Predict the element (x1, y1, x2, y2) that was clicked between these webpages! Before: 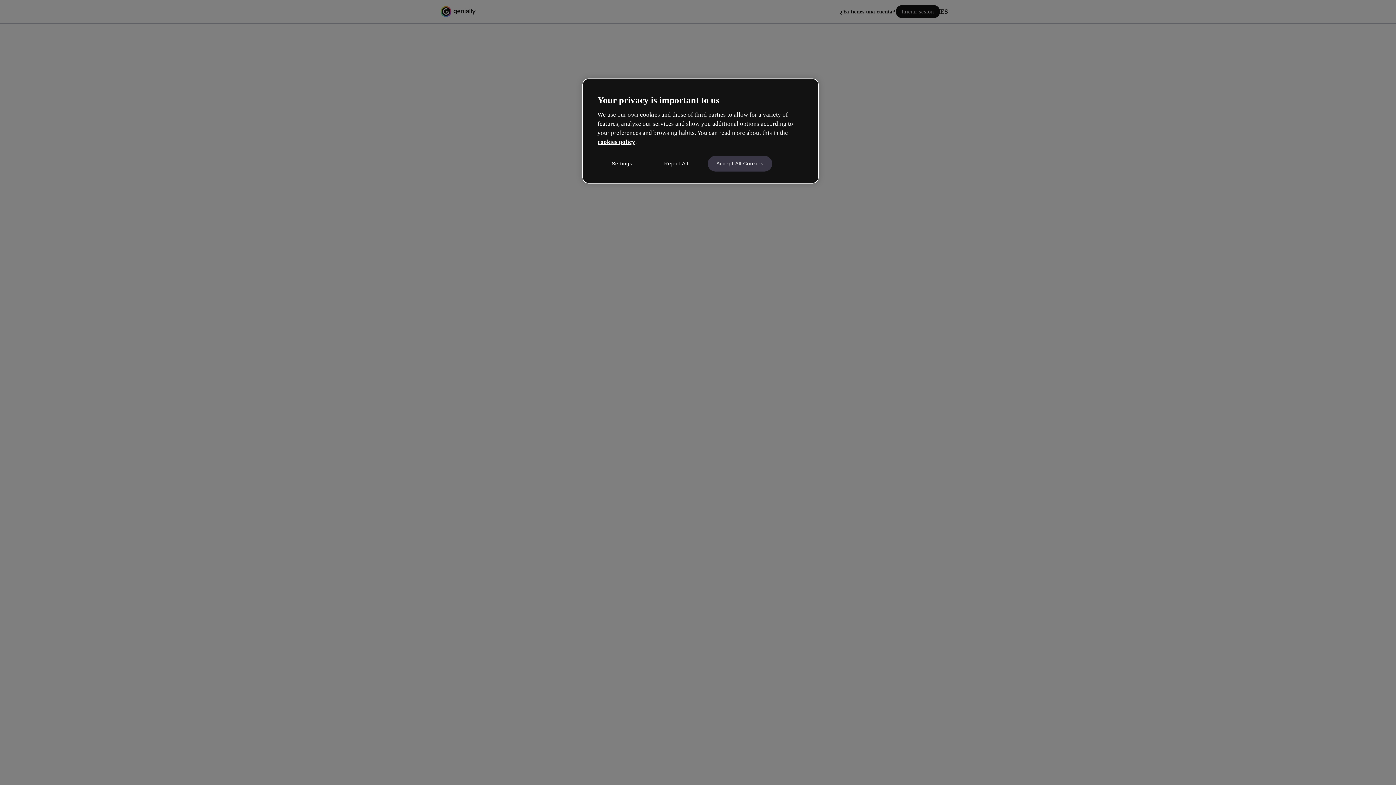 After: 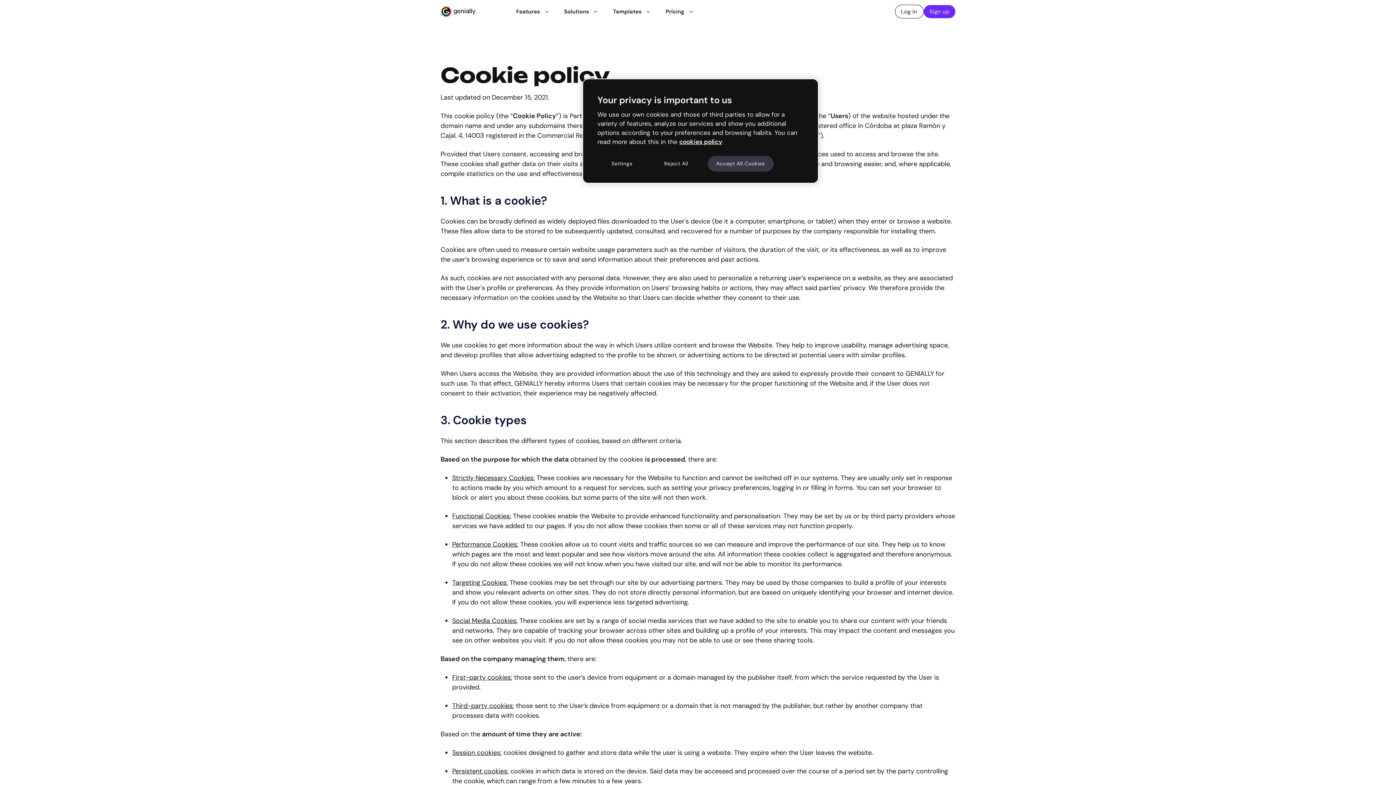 Action: bbox: (597, 138, 635, 145) label: cookies policy